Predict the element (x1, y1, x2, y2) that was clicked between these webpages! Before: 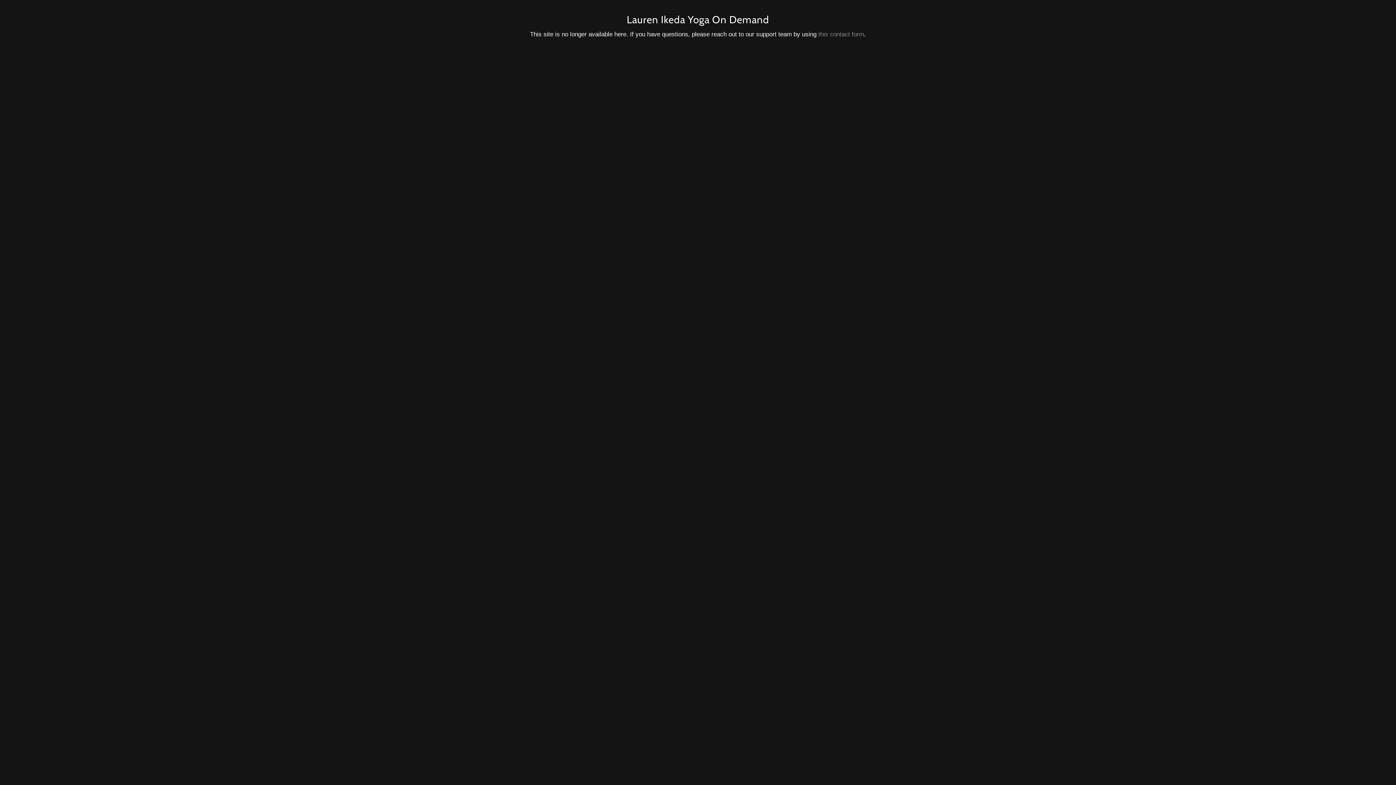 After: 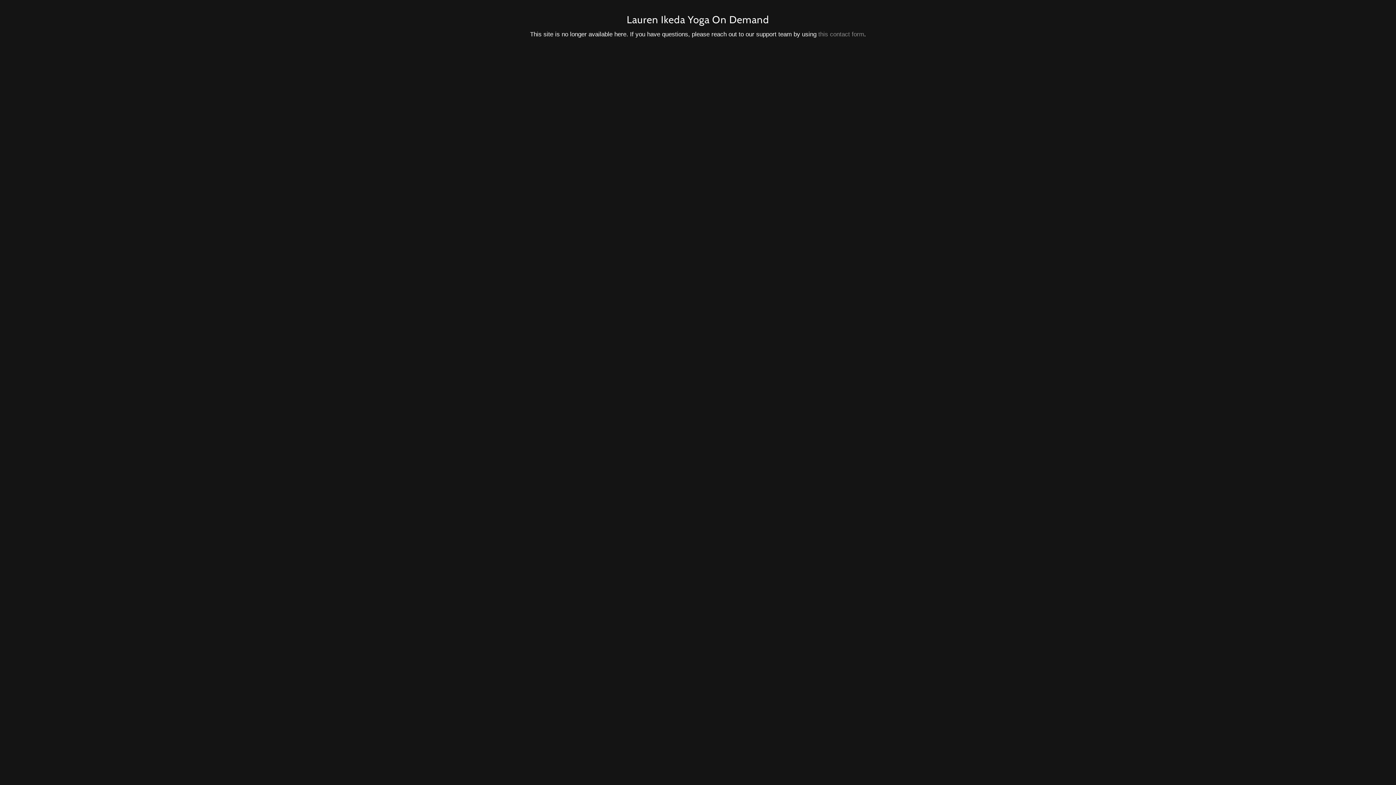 Action: label: this contact form bbox: (818, 30, 864, 37)